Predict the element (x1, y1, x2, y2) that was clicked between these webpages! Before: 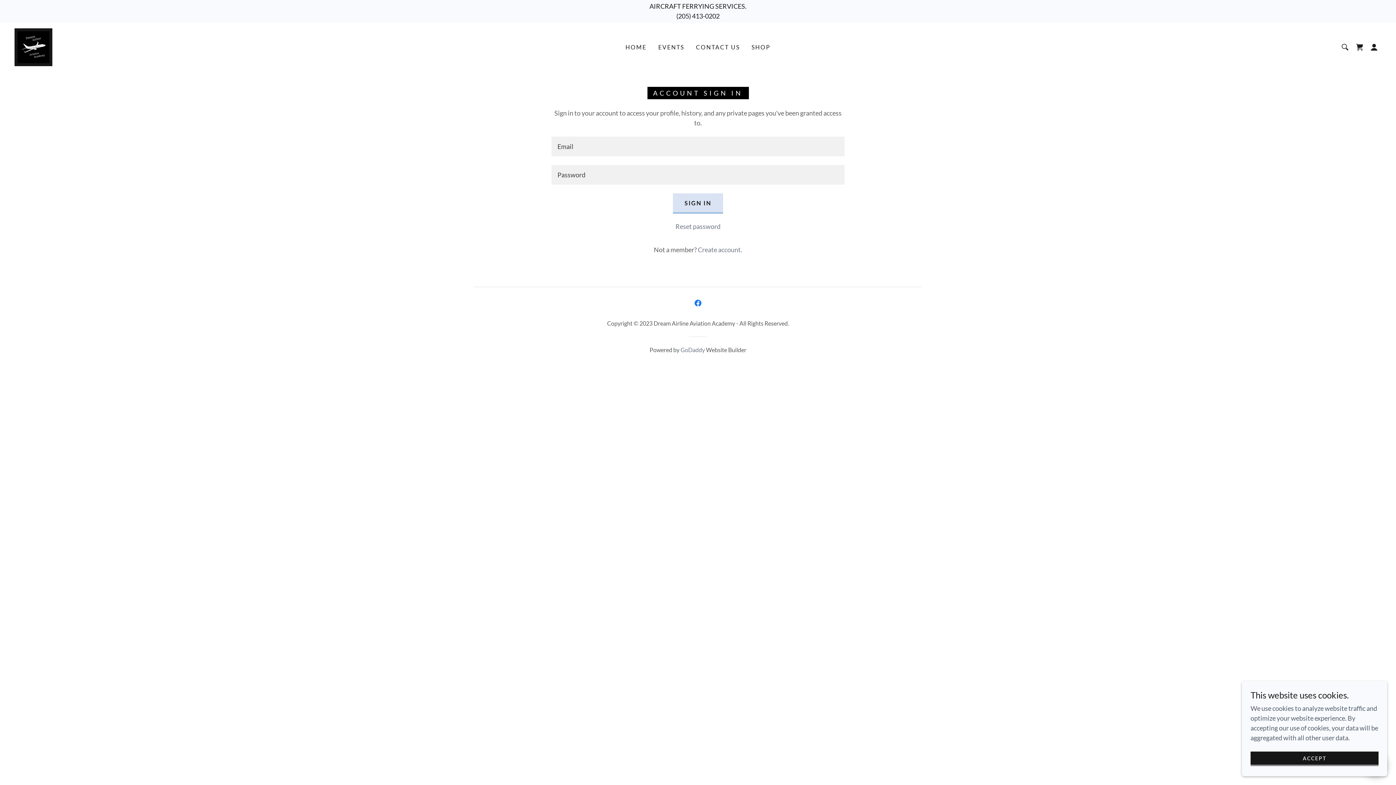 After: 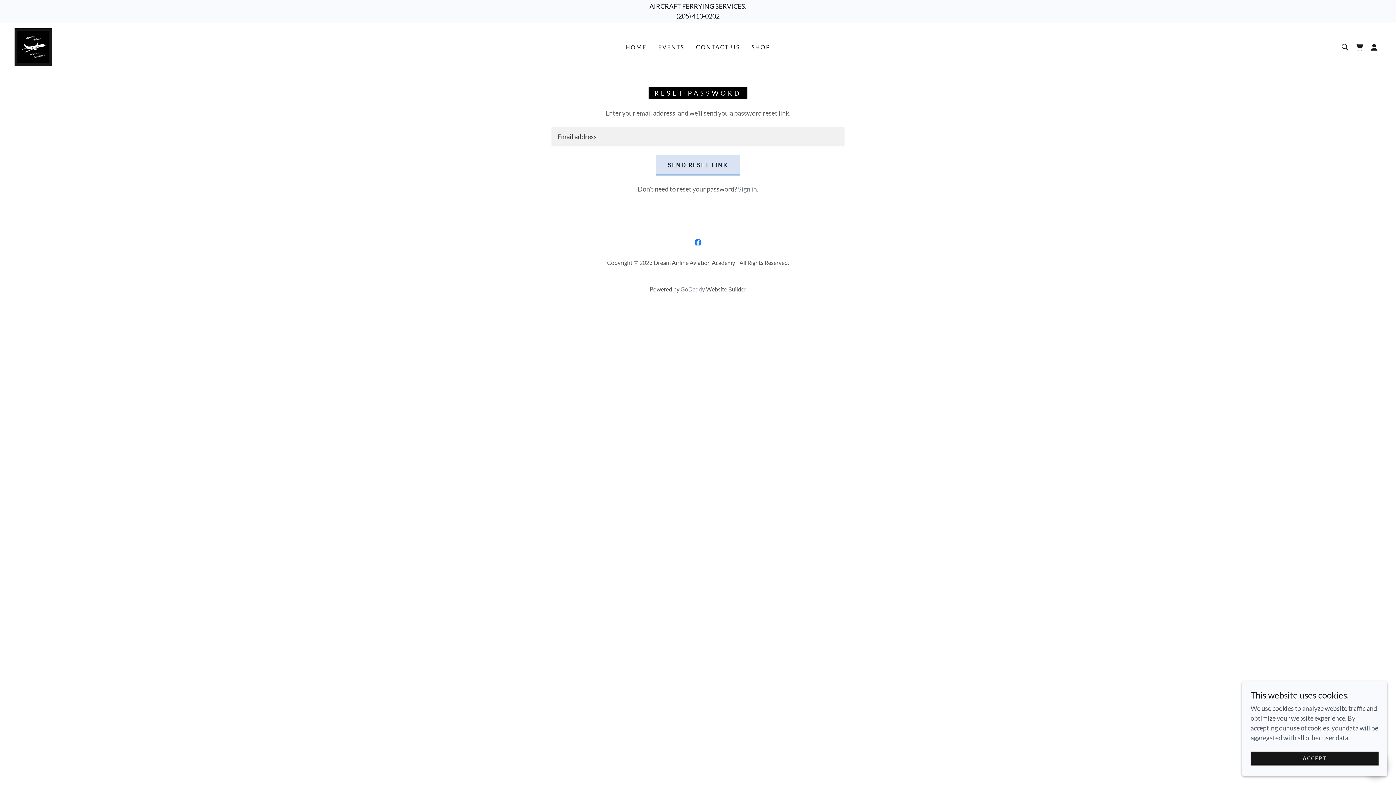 Action: label: Reset password bbox: (675, 222, 720, 230)